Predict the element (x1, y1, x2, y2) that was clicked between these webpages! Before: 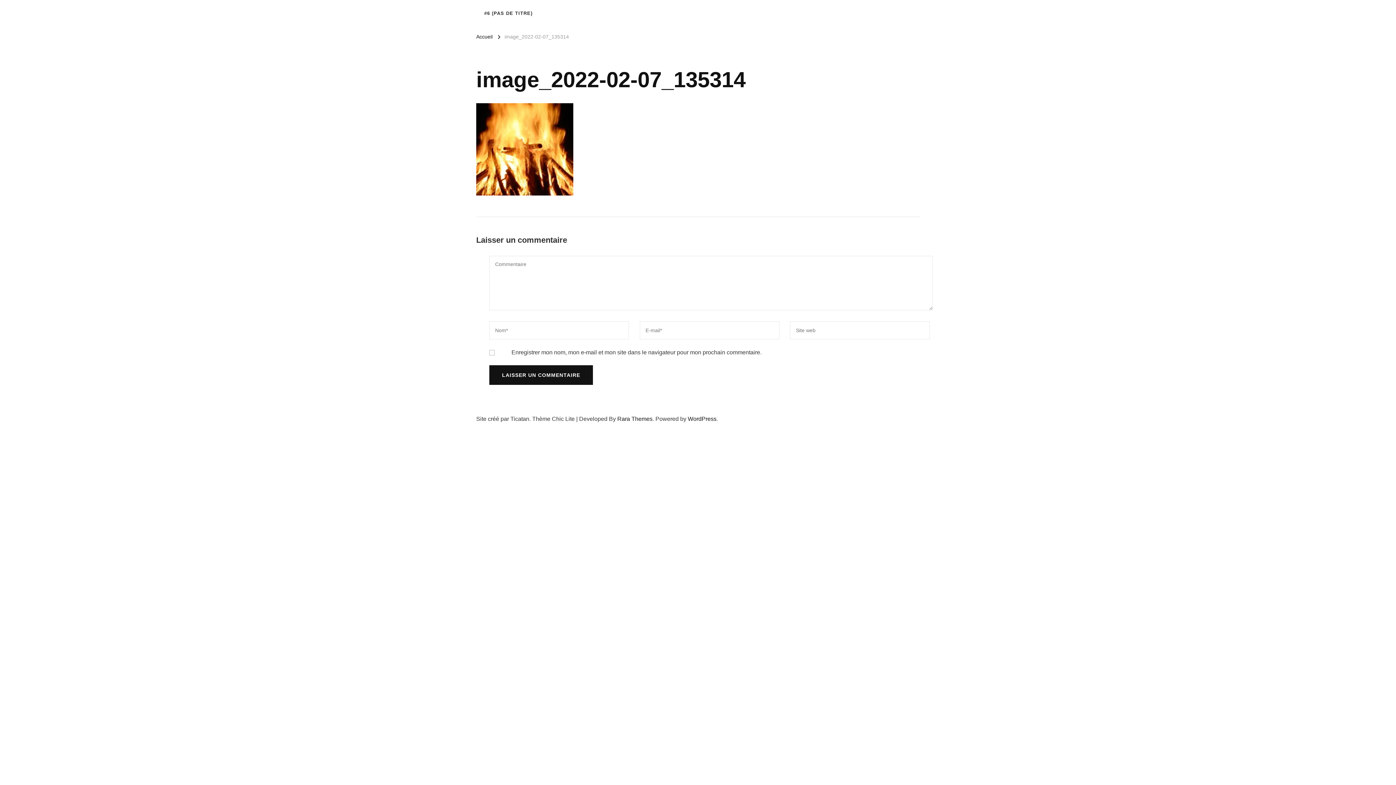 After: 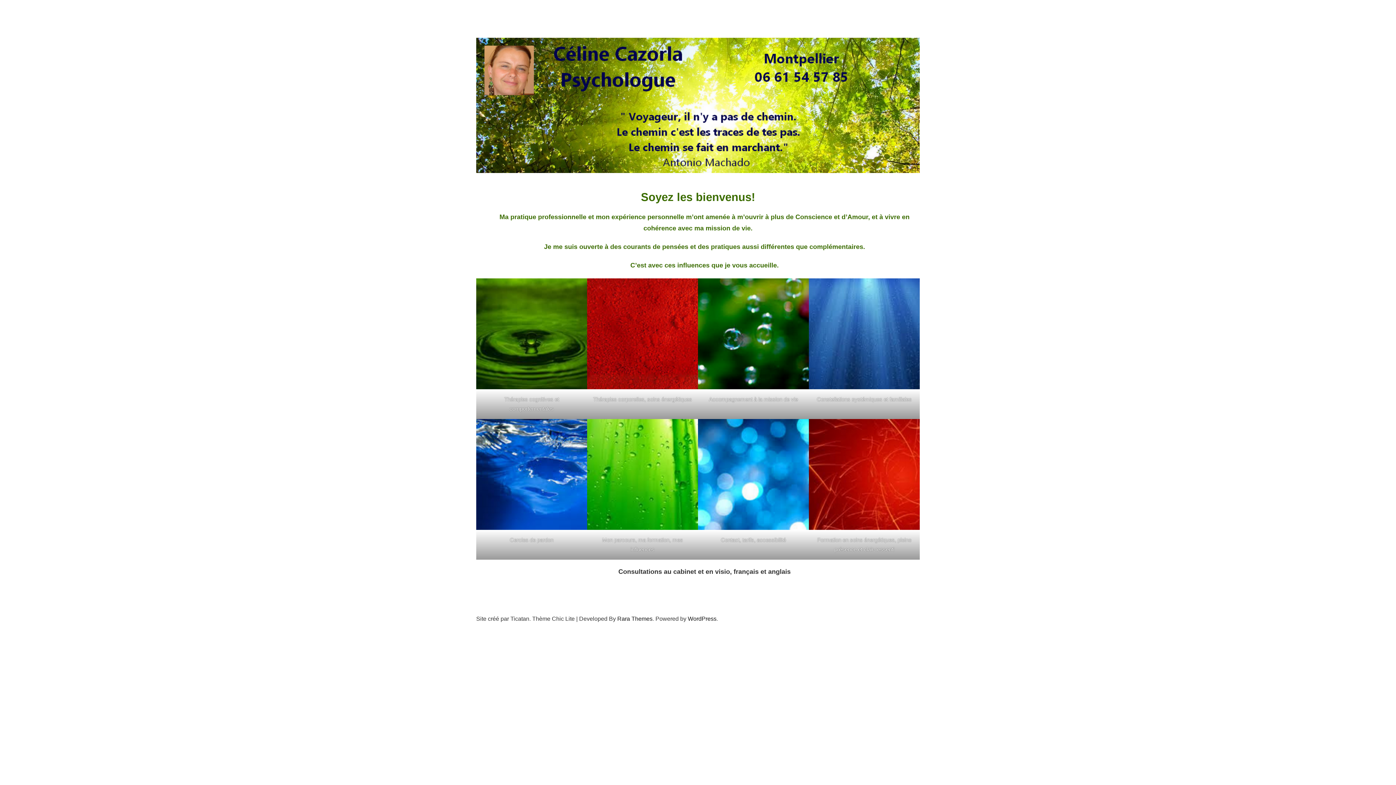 Action: bbox: (476, 32, 492, 42) label: Accueil